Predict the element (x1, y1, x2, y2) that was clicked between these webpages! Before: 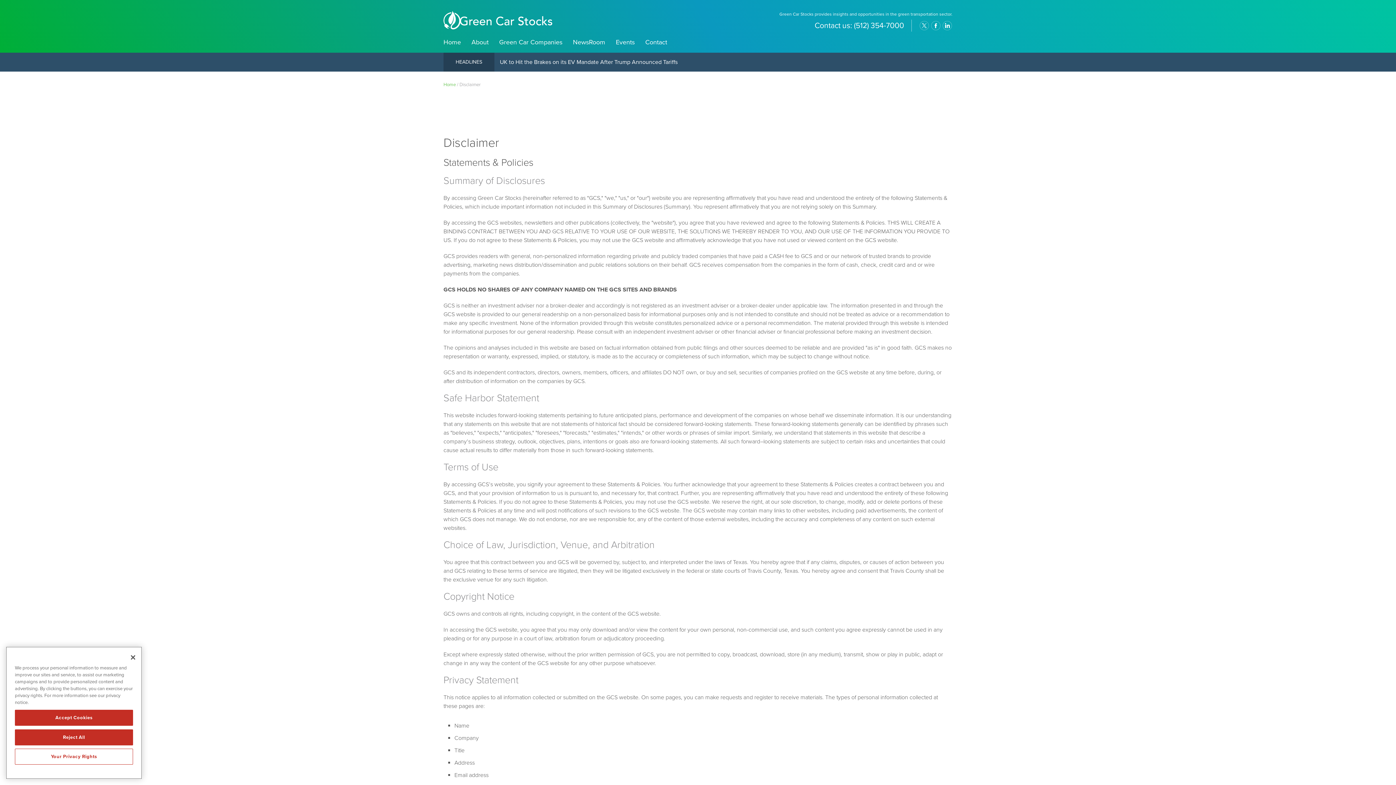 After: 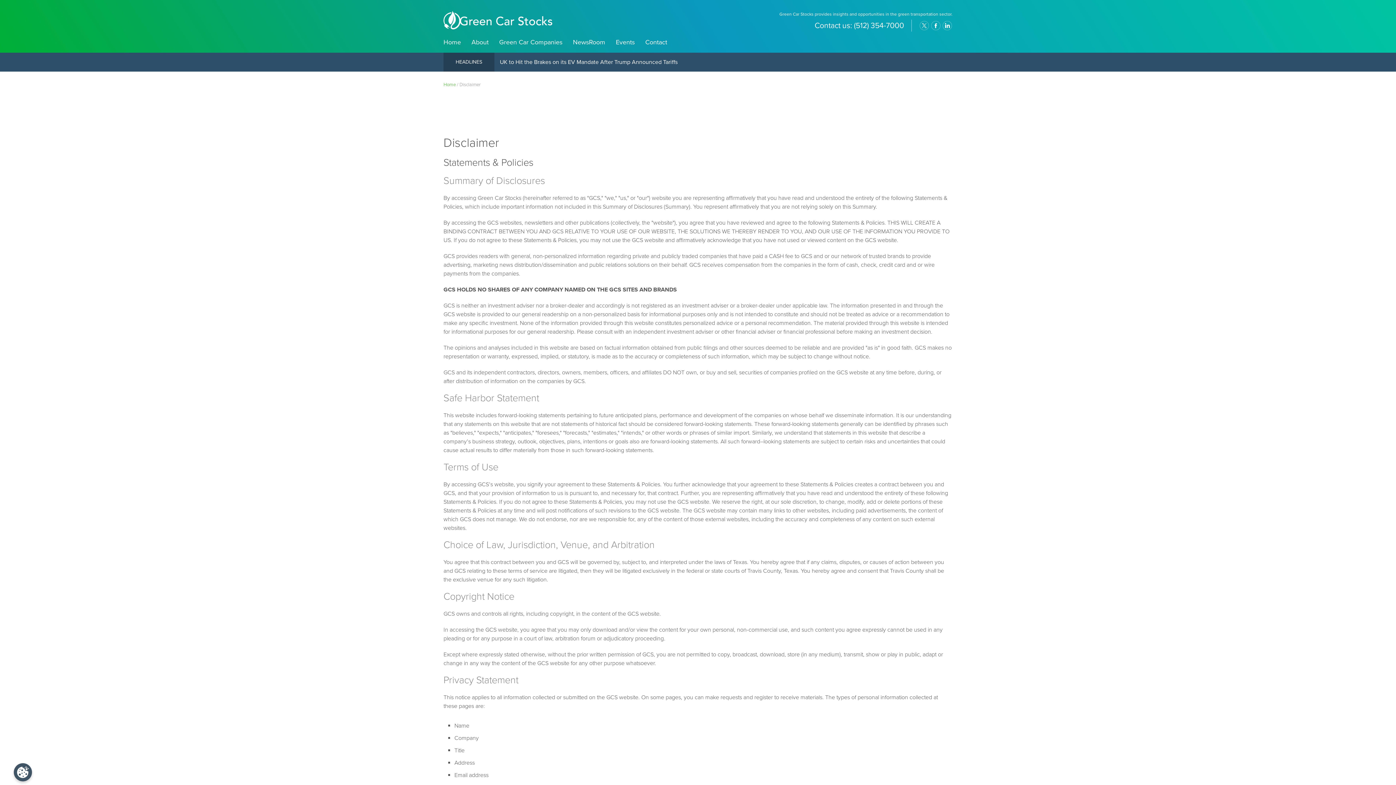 Action: label: Close bbox: (125, 649, 141, 665)